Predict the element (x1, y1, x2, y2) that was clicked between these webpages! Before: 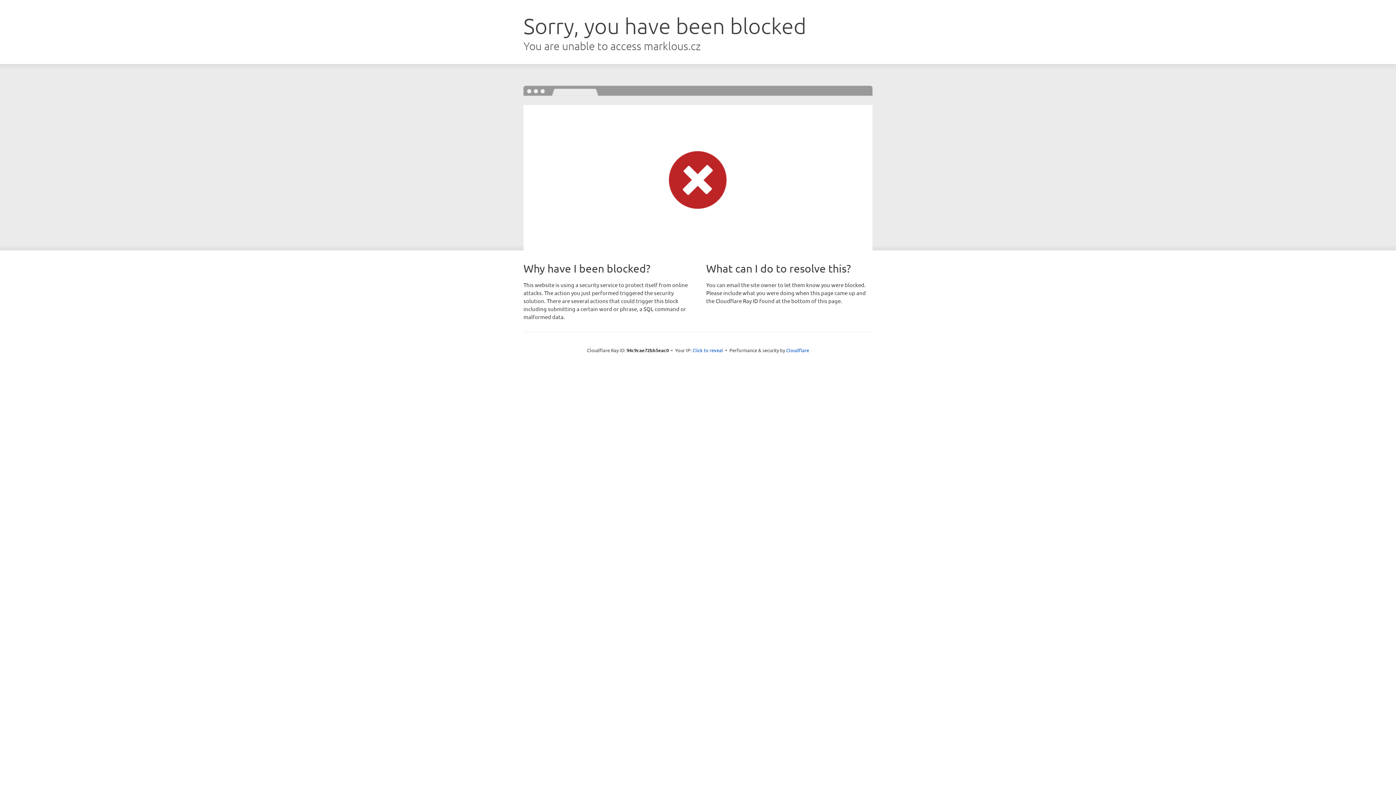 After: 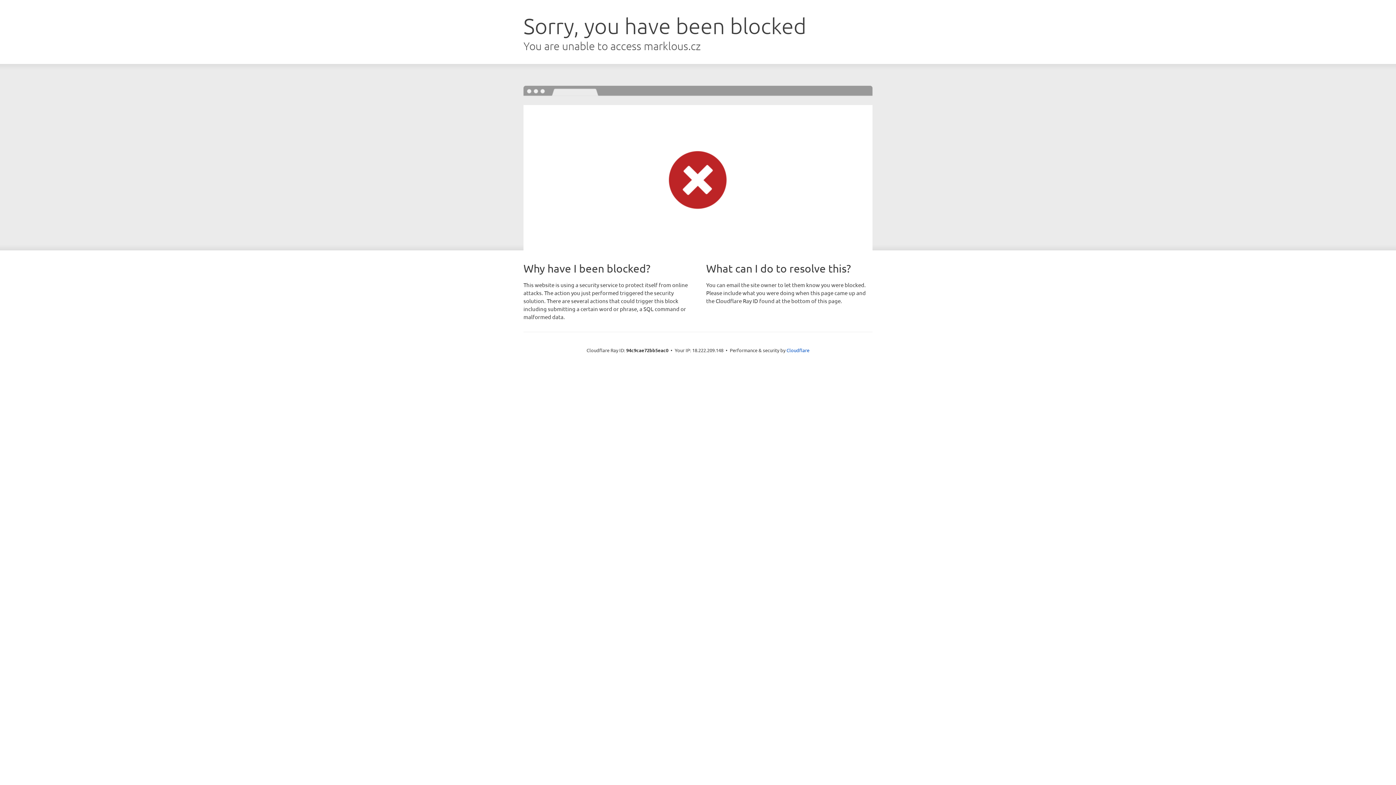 Action: bbox: (692, 346, 723, 353) label: Click to reveal